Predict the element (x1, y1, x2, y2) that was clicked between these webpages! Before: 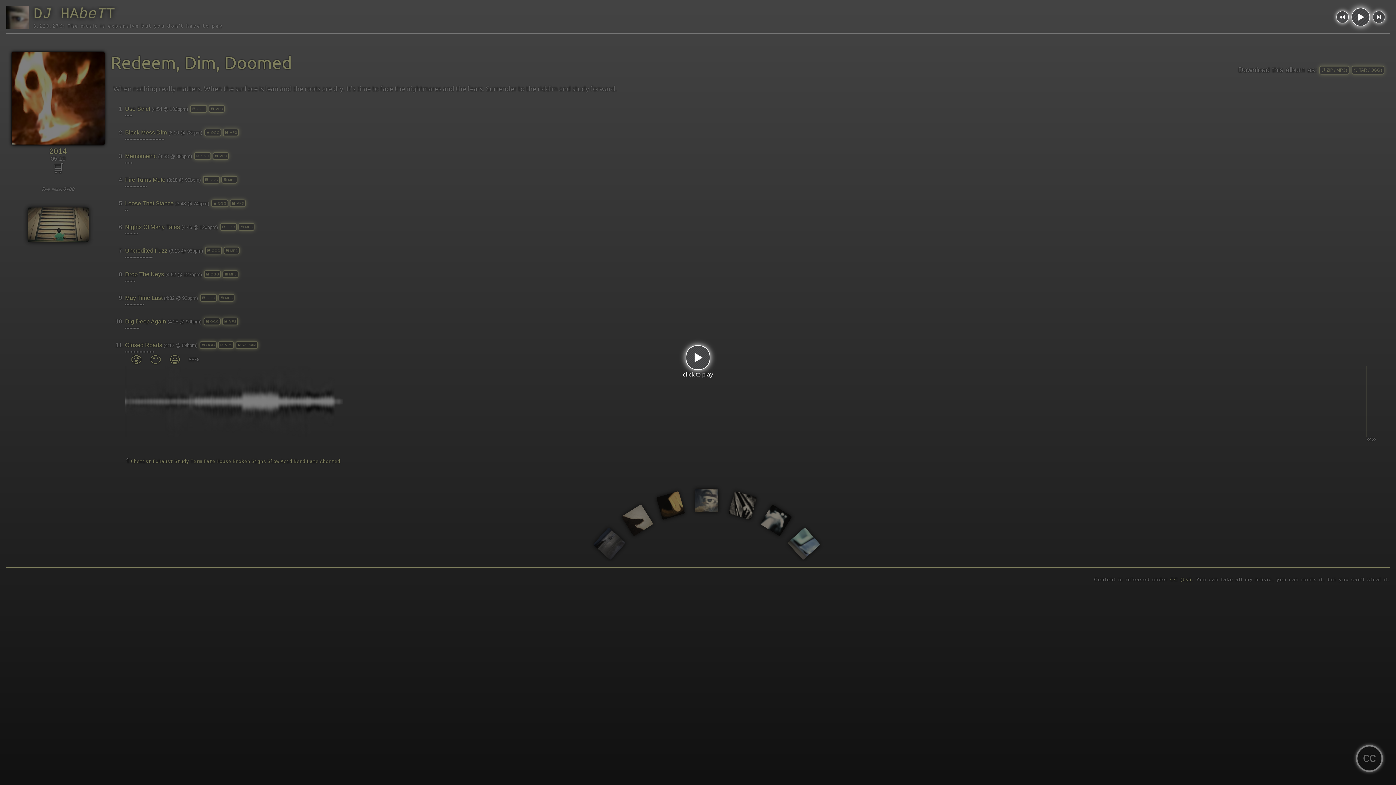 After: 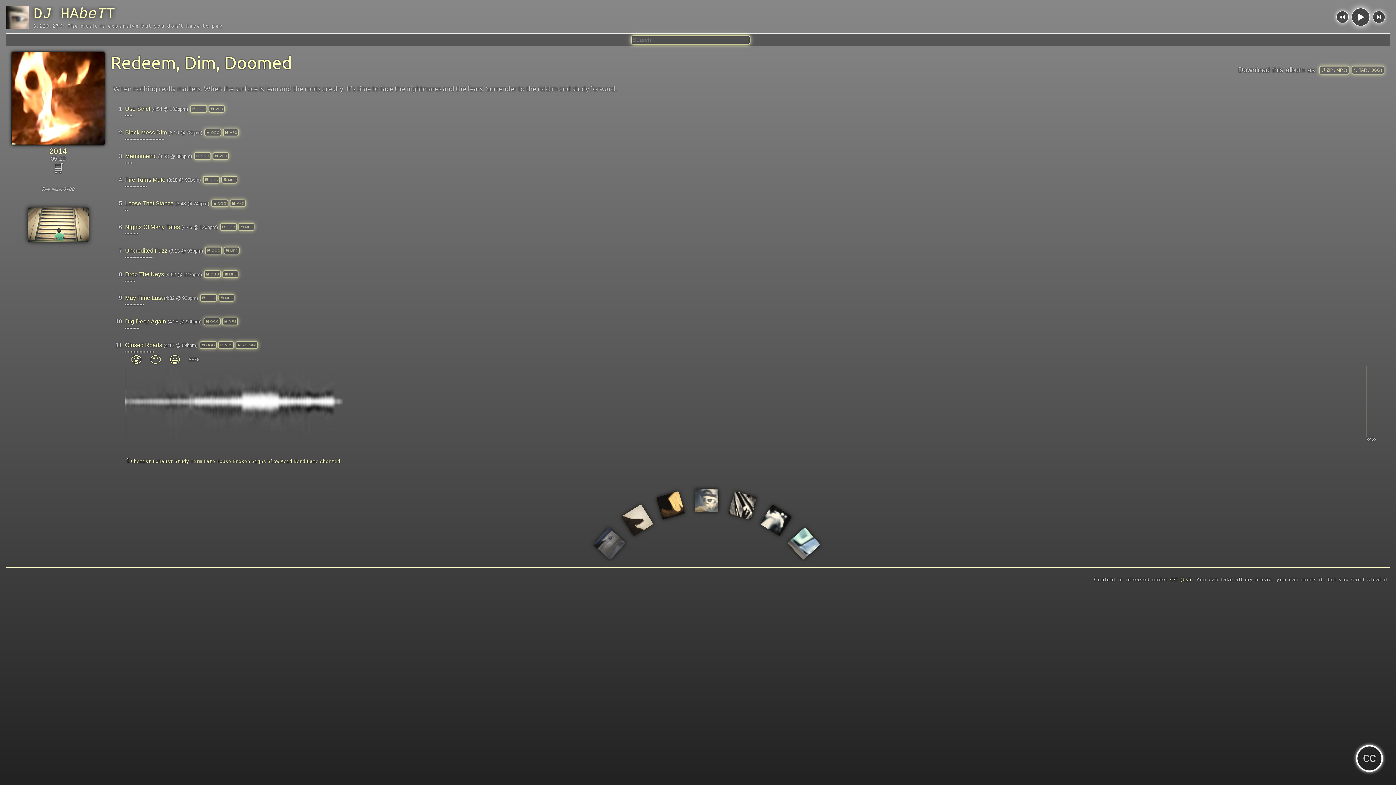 Action: bbox: (1352, 20, 1369, 26)